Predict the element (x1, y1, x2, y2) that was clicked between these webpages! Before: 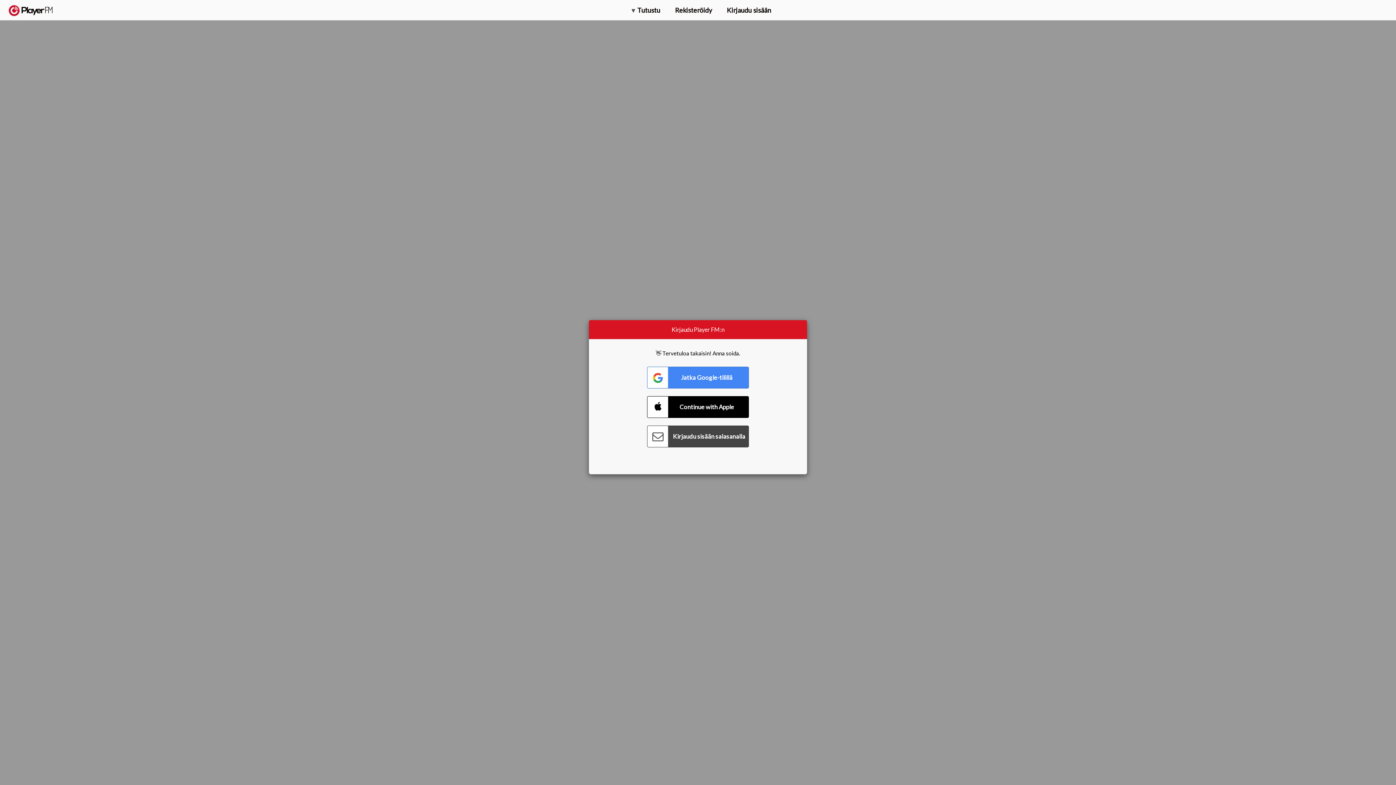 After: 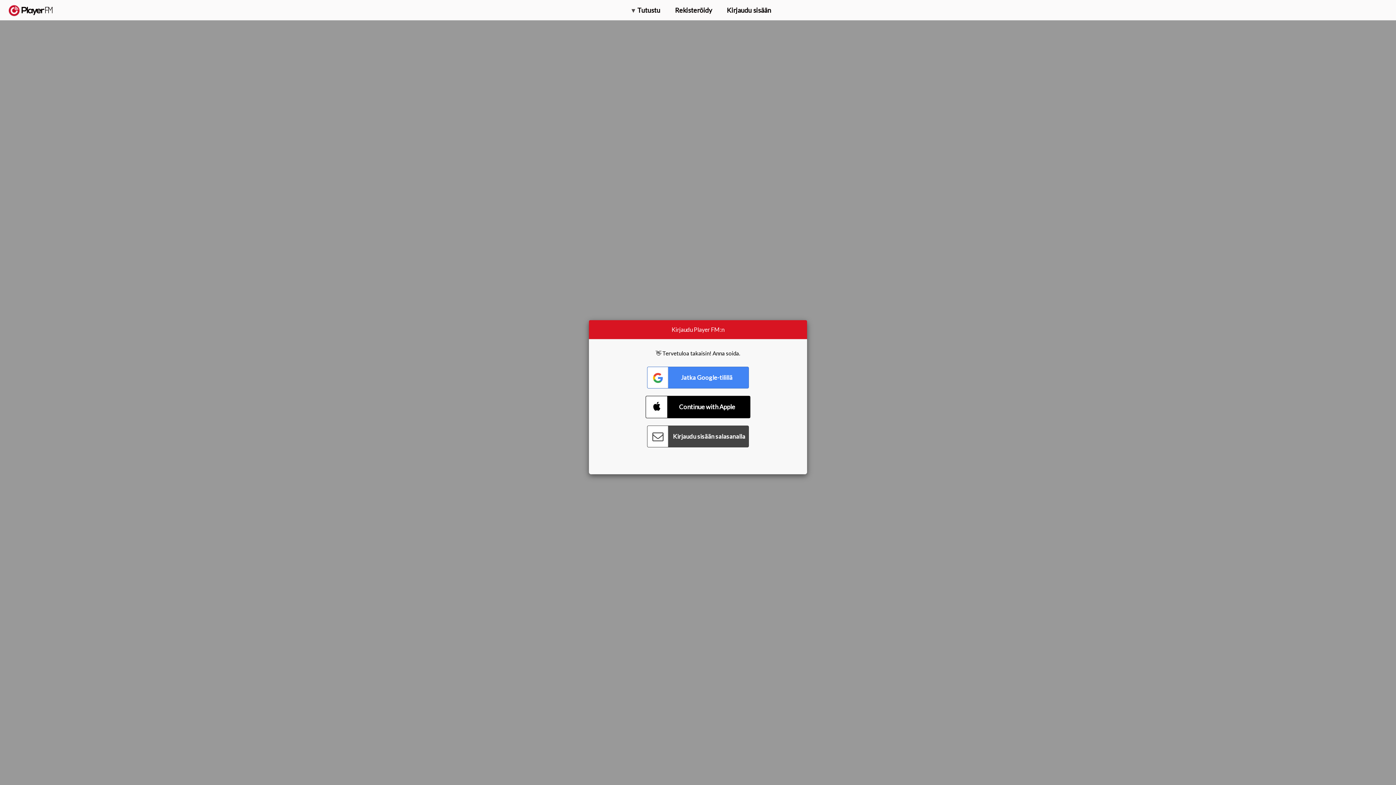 Action: label: Connect with Apple bbox: (647, 396, 749, 418)